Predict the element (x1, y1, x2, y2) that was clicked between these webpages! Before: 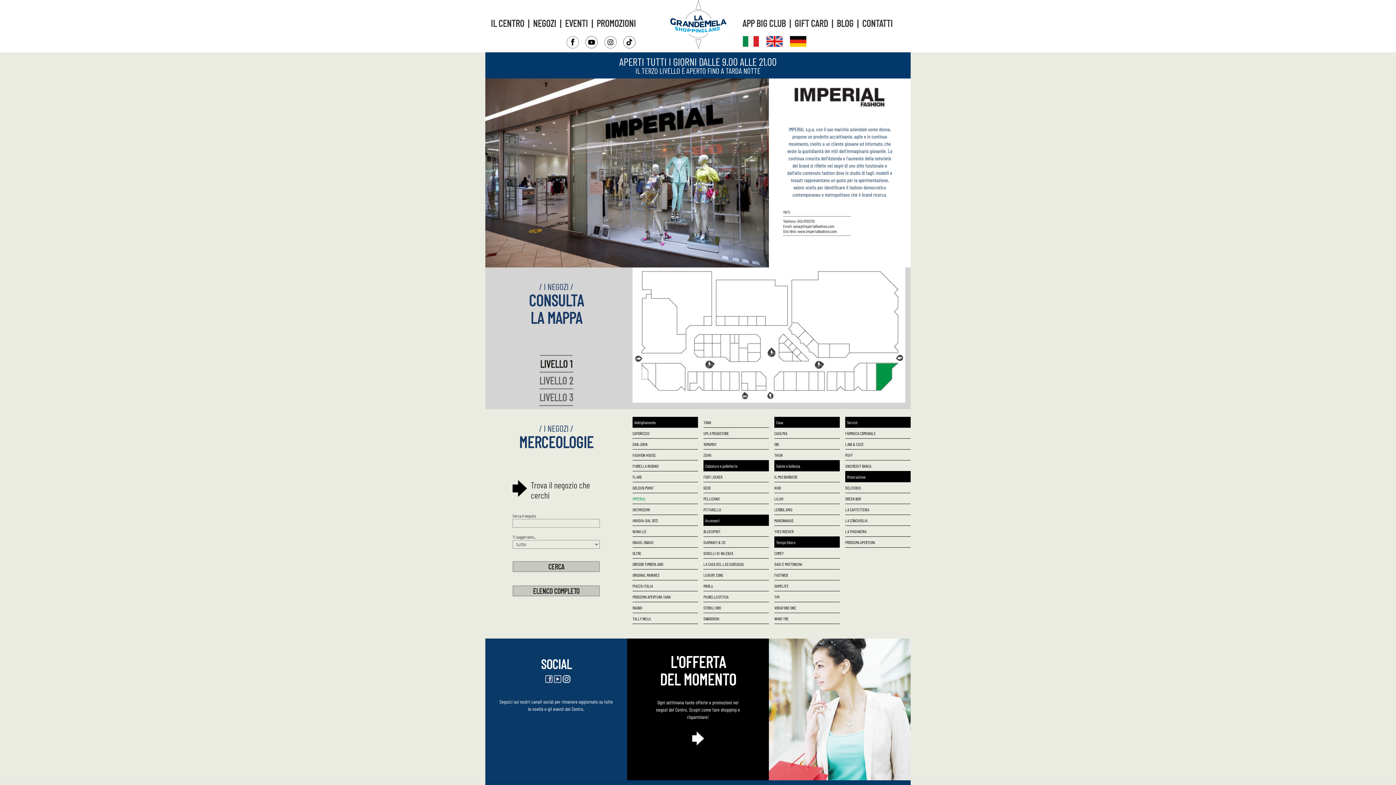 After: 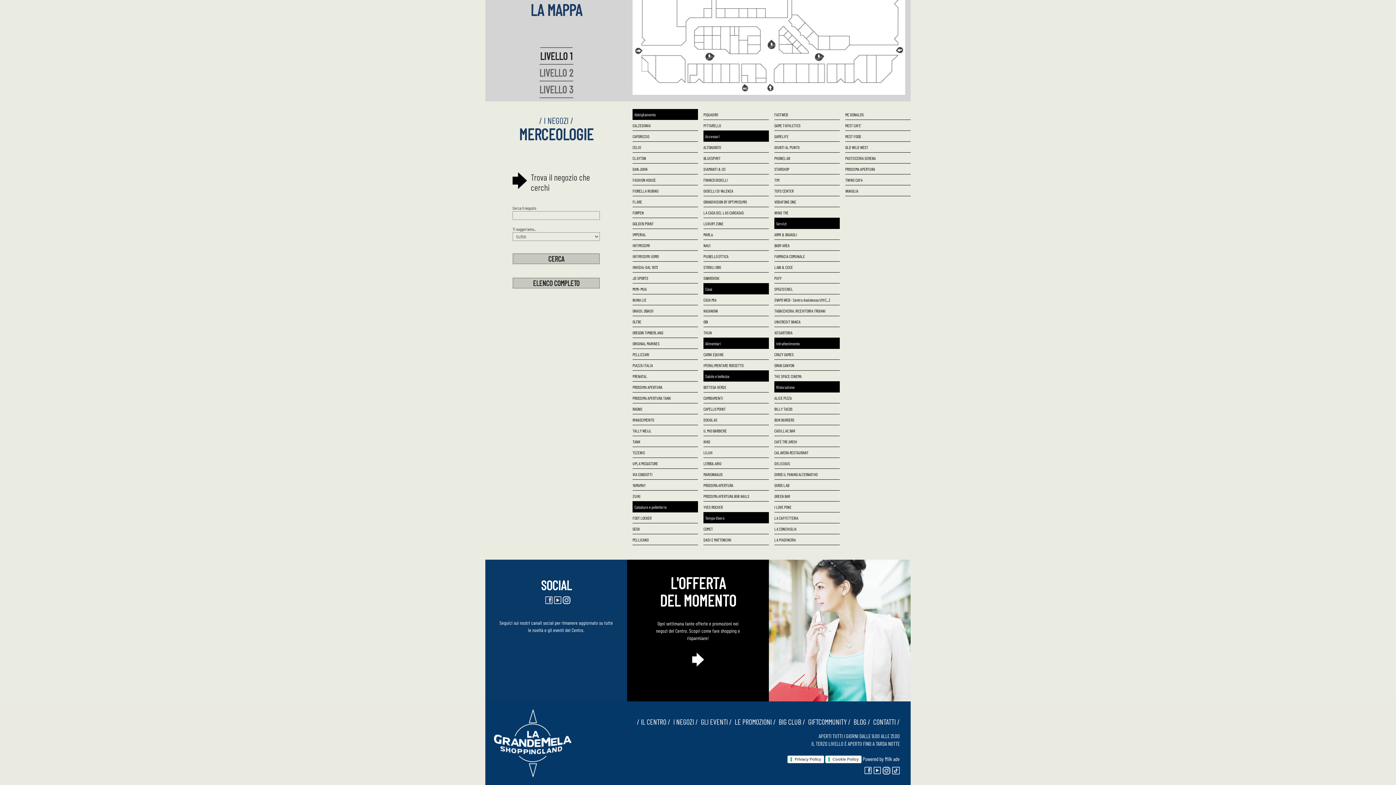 Action: bbox: (512, 585, 600, 596) label: ELENCO COMPLETO